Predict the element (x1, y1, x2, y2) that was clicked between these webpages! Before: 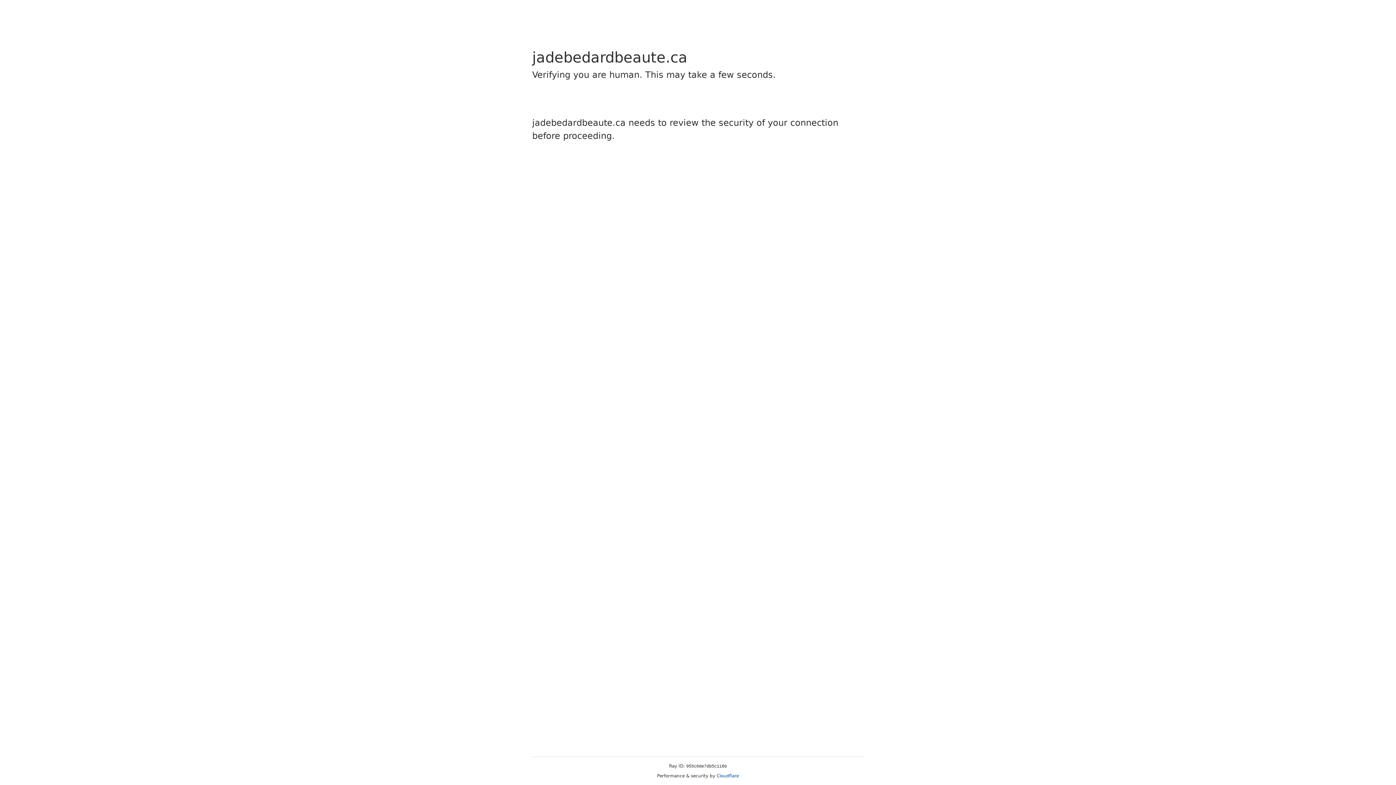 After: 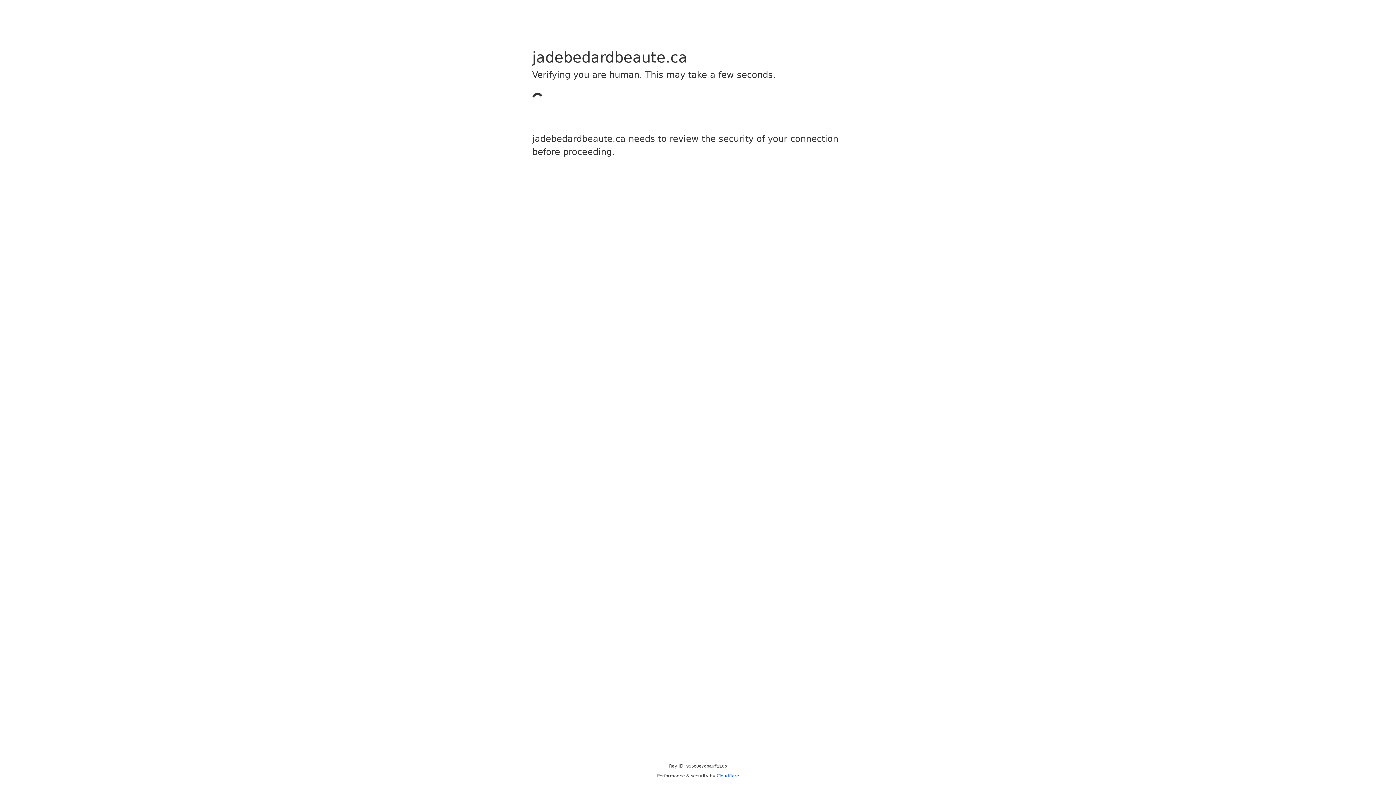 Action: label: Cloudflare bbox: (716, 773, 739, 778)